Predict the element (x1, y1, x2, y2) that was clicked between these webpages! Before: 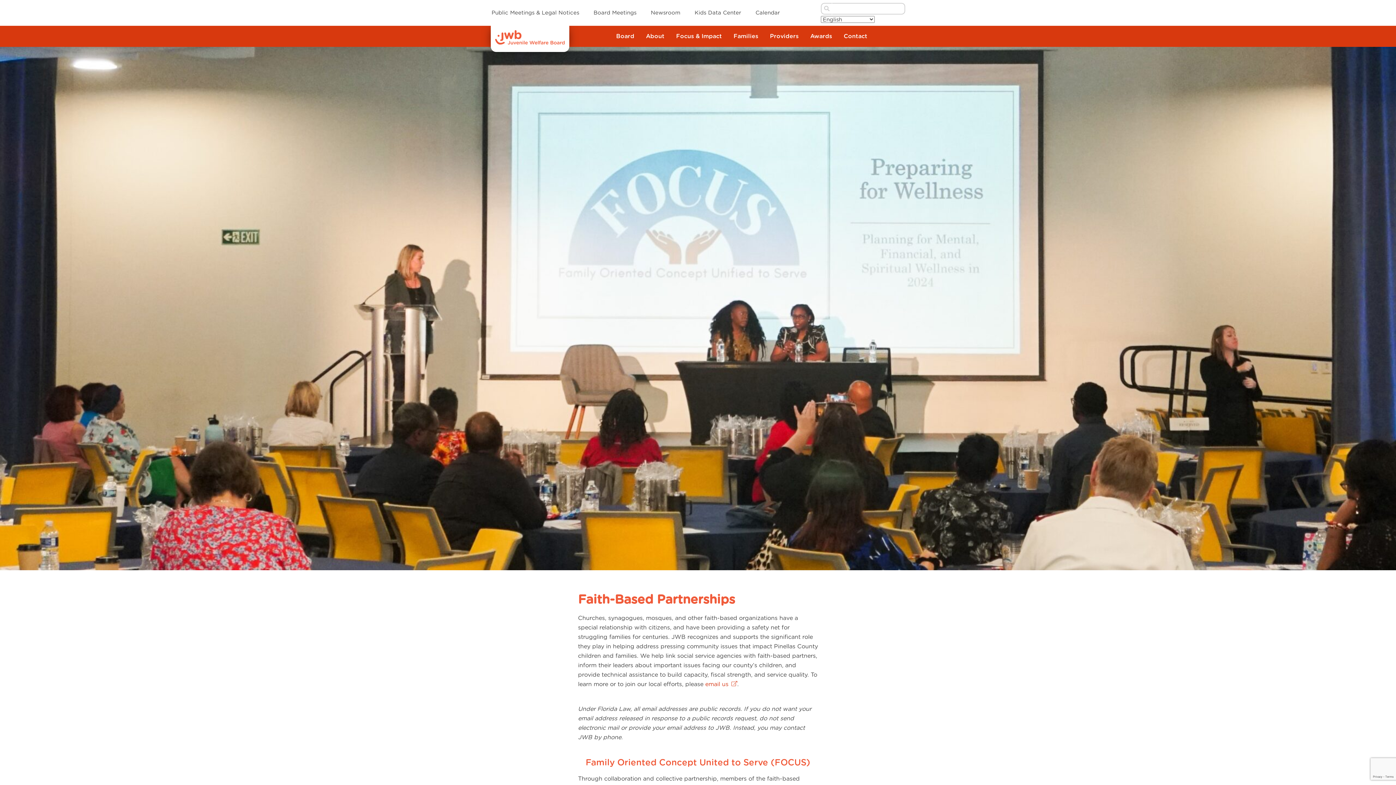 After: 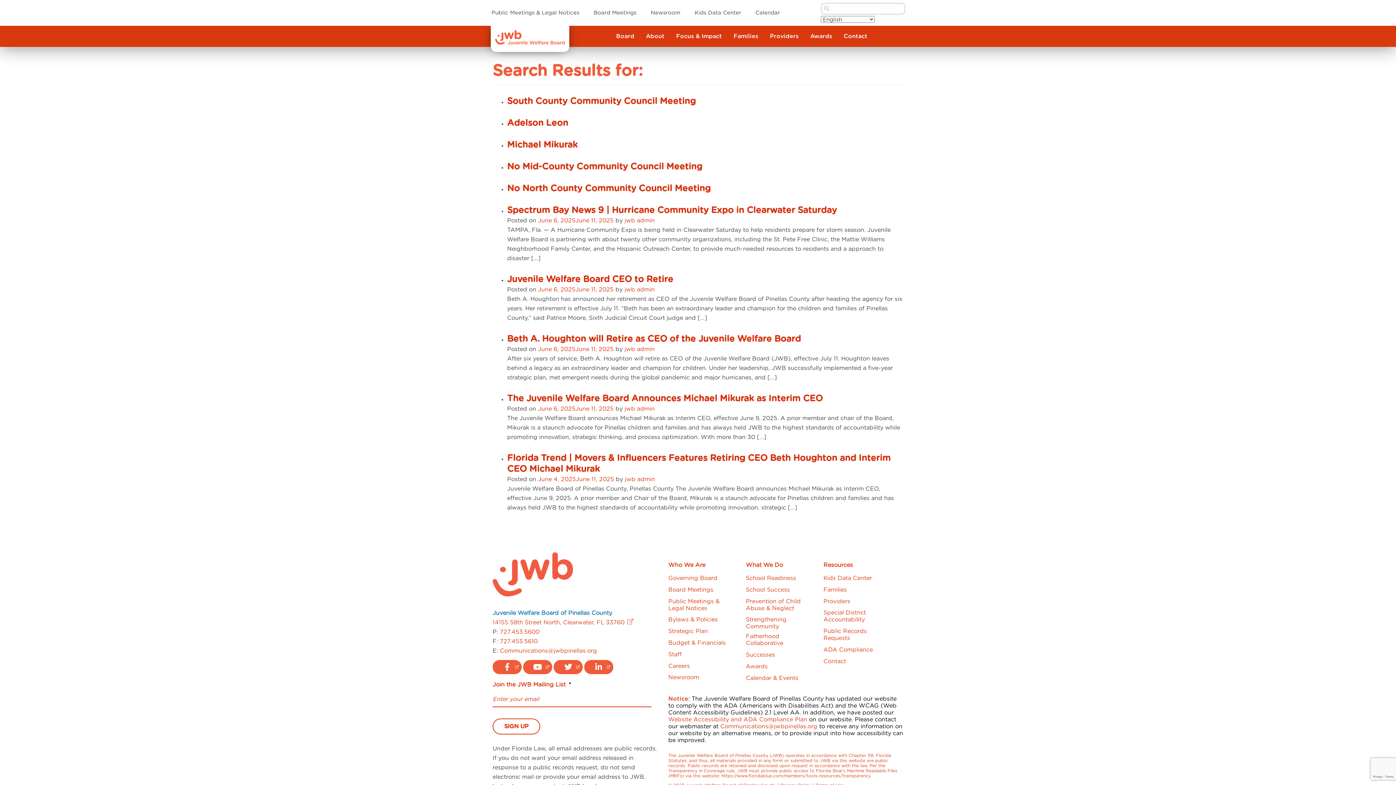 Action: bbox: (821, 2, 832, 14) label:  submit search button